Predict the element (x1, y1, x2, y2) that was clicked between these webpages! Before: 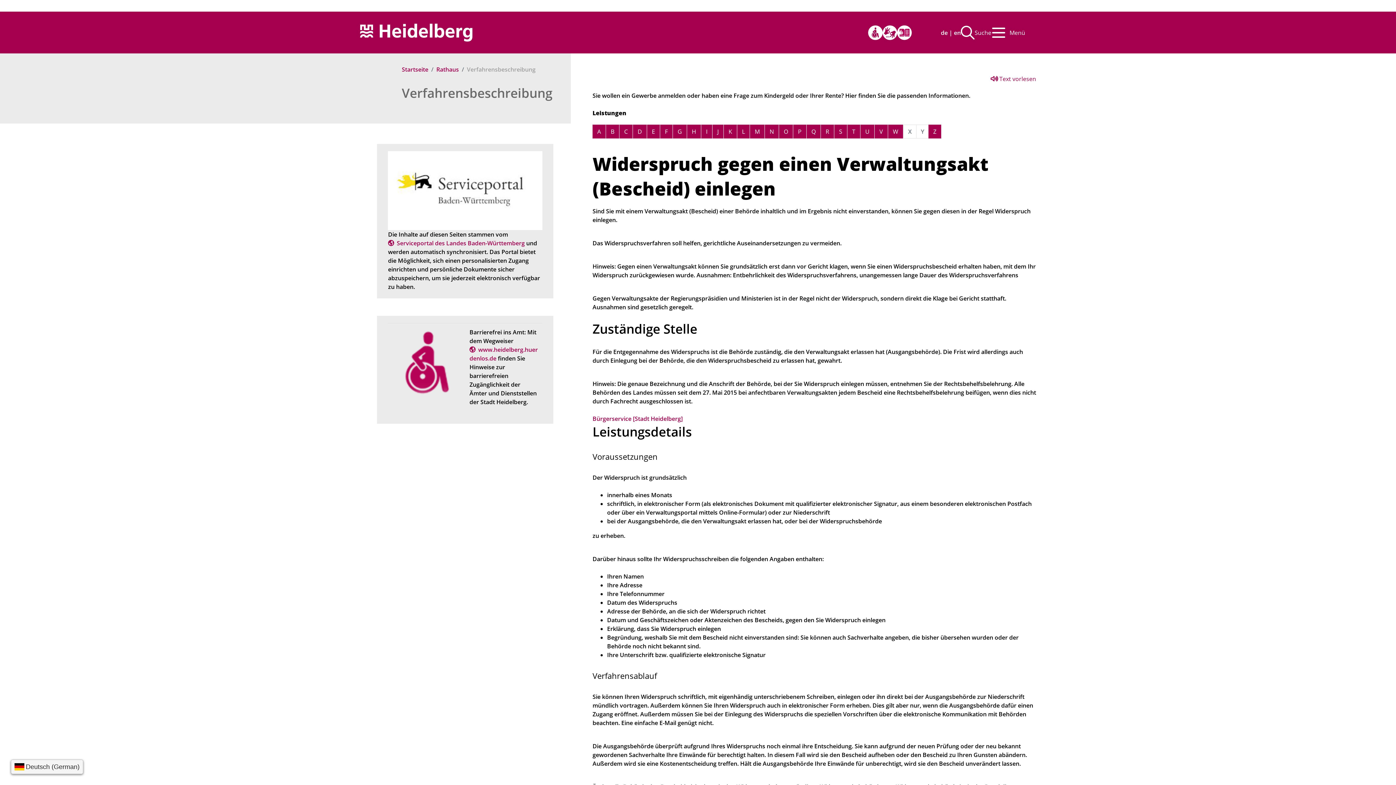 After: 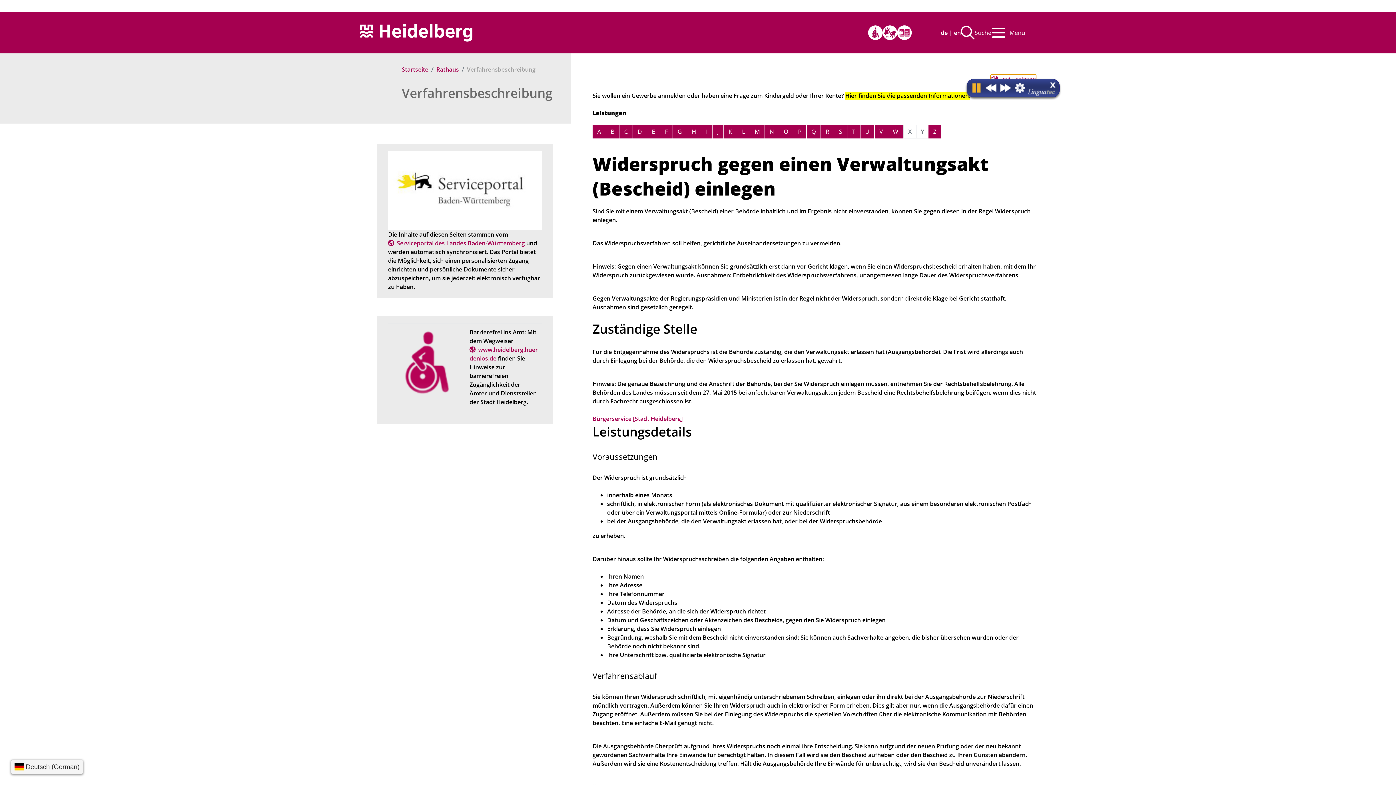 Action: bbox: (990, 74, 1036, 83) label:  Text vorlesen